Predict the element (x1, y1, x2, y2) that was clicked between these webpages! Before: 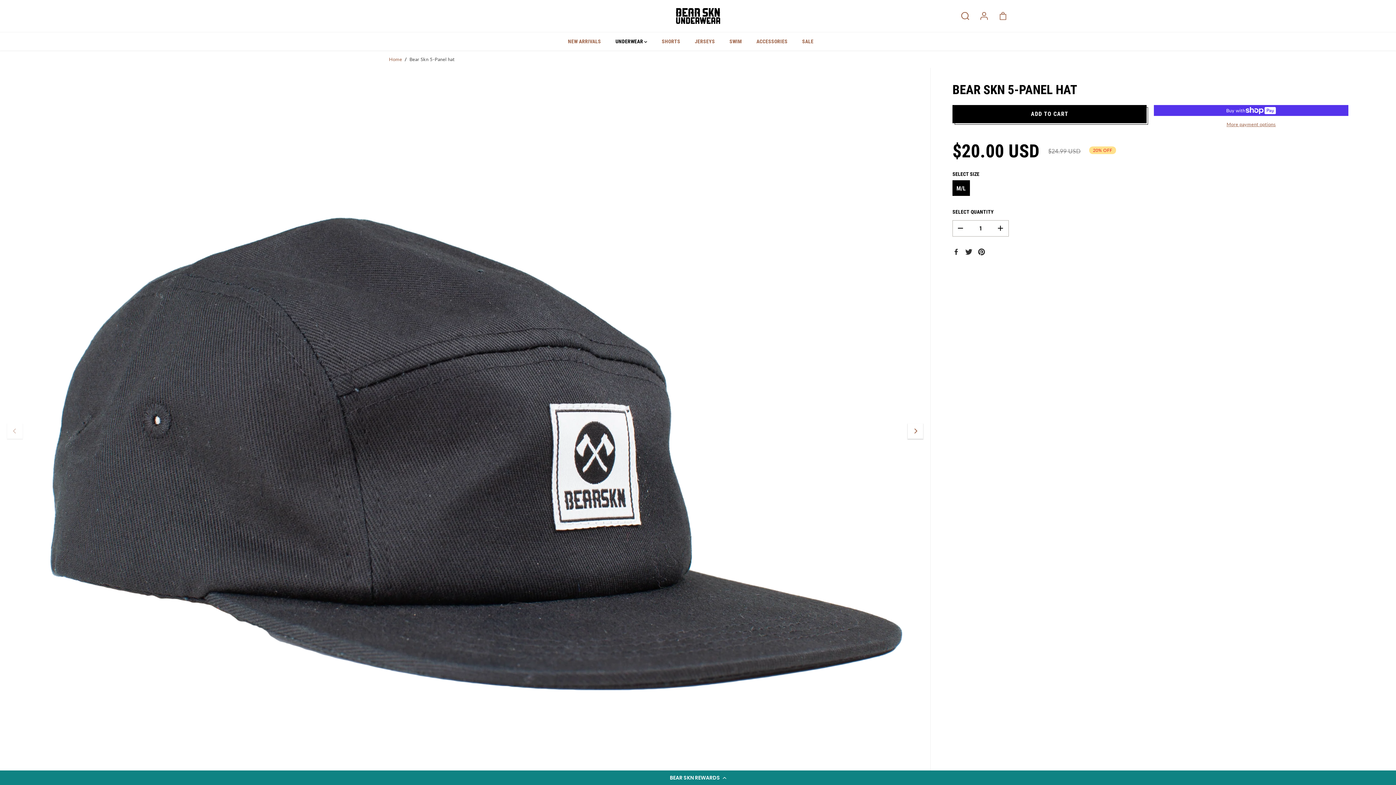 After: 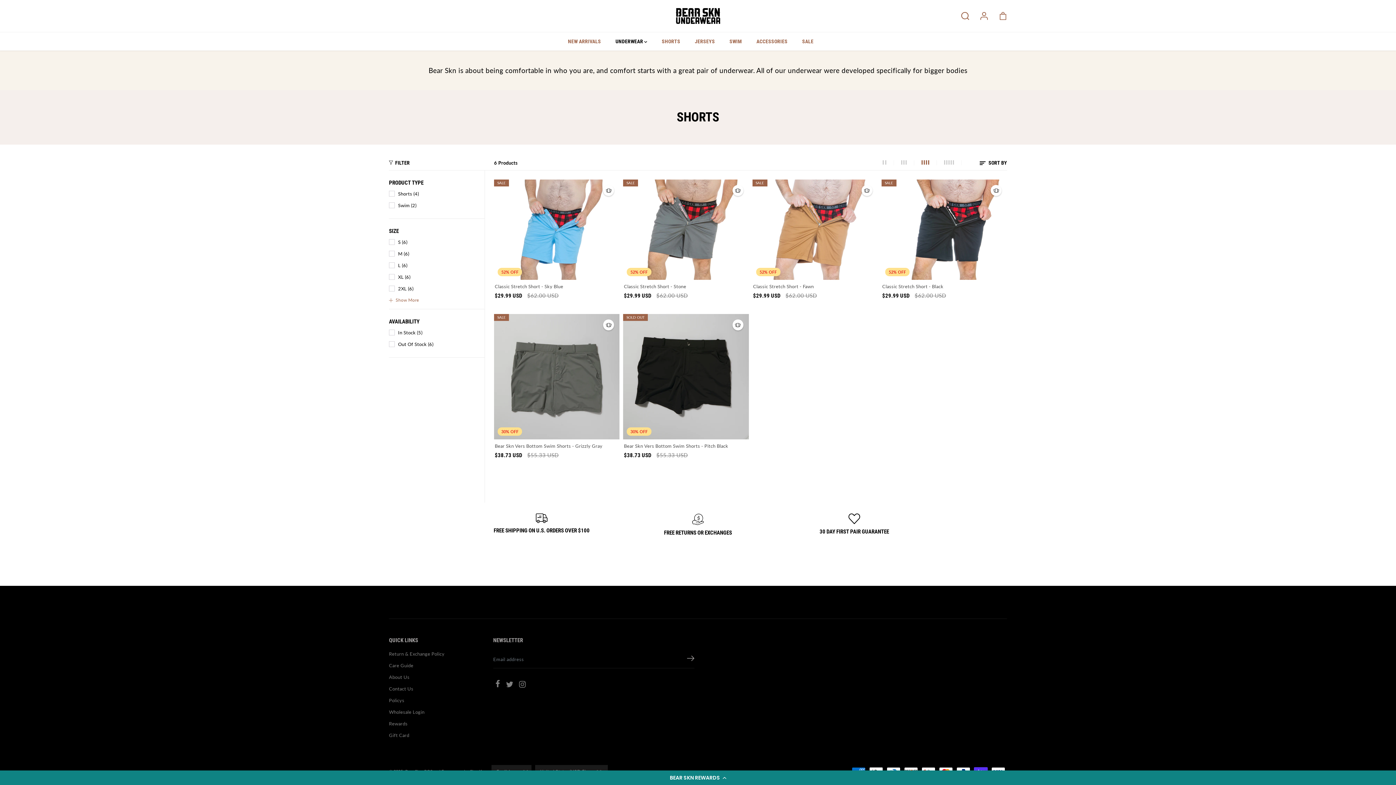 Action: label: SHORTS bbox: (661, 32, 691, 50)